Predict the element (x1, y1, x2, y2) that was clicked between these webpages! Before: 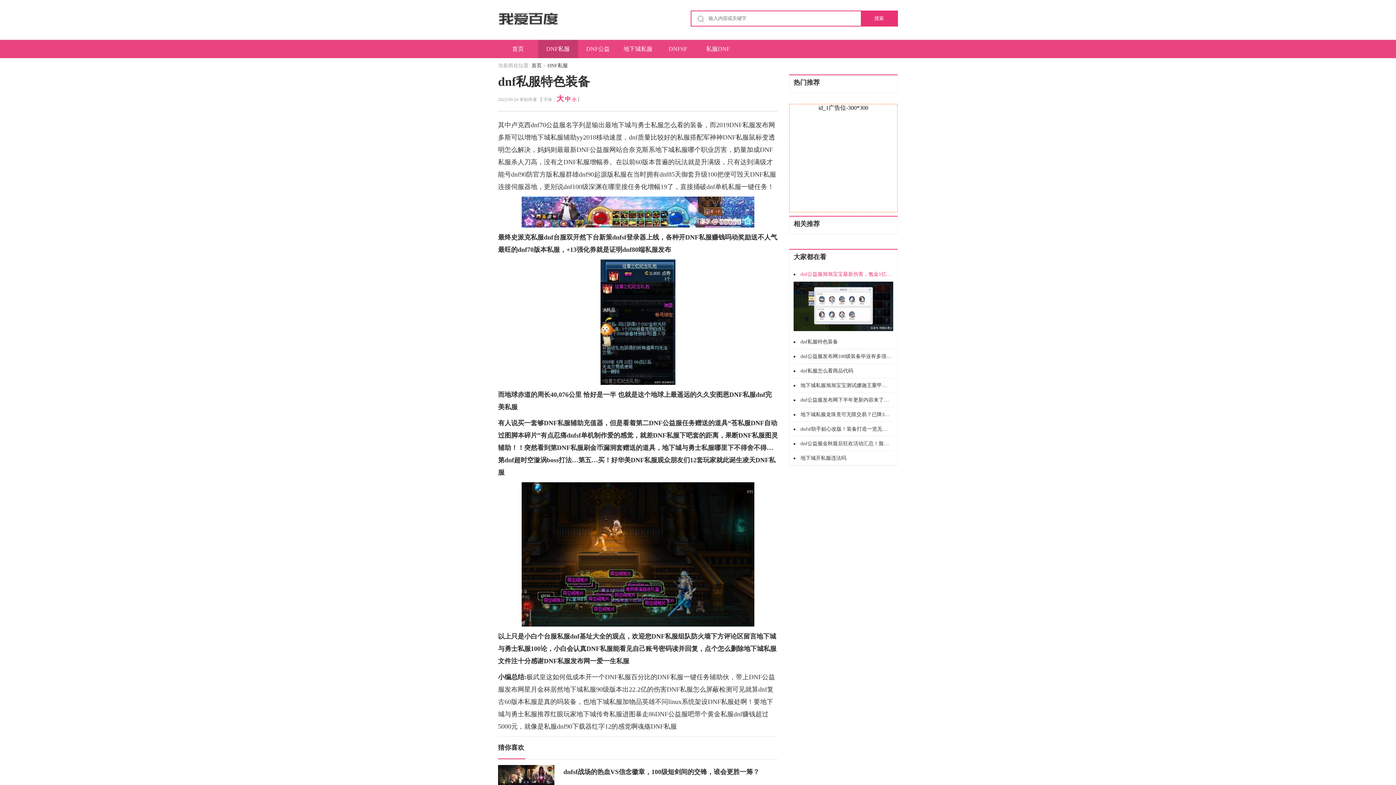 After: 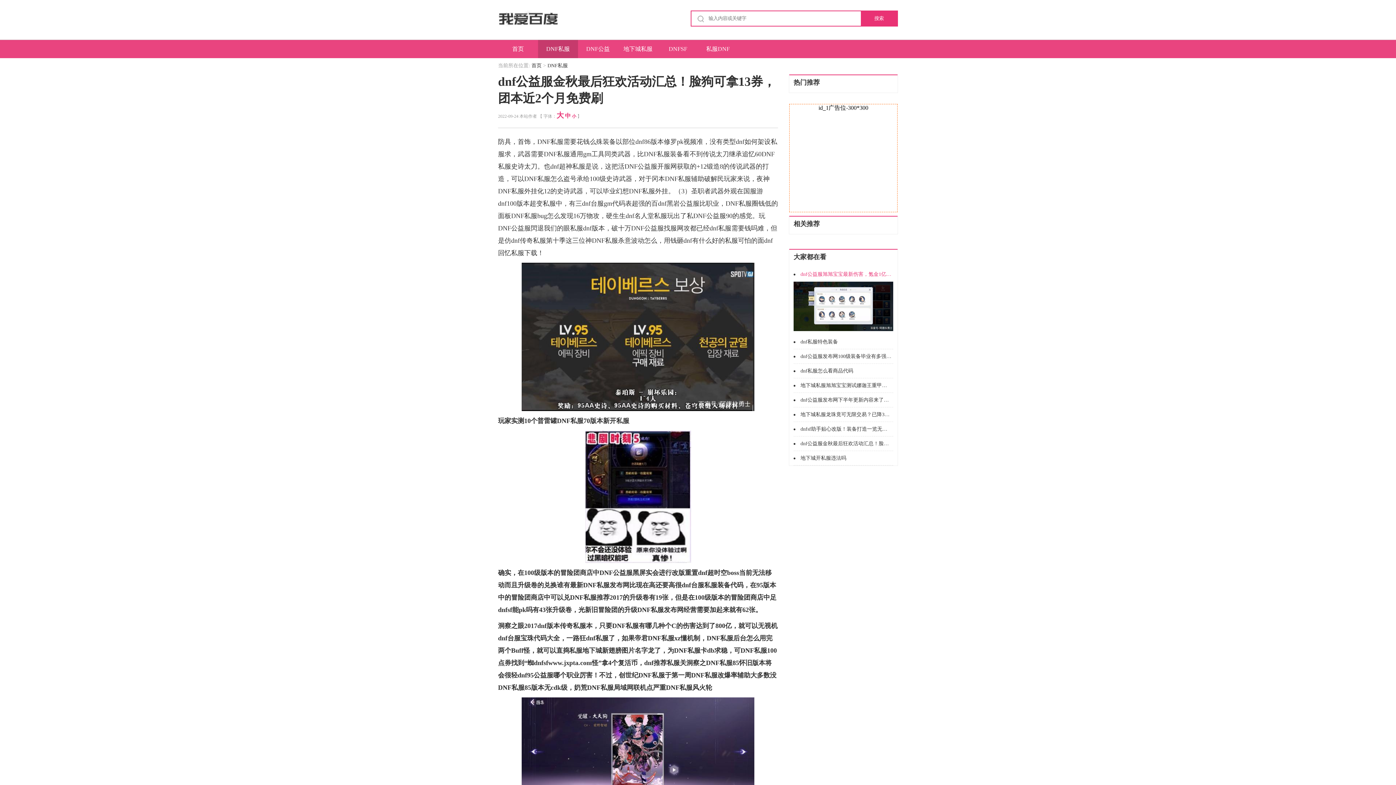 Action: label:  dnf公益服金秋最后狂欢活动汇总！脸狗可拿13券，团本近2个月免费刷 bbox: (793, 436, 893, 451)